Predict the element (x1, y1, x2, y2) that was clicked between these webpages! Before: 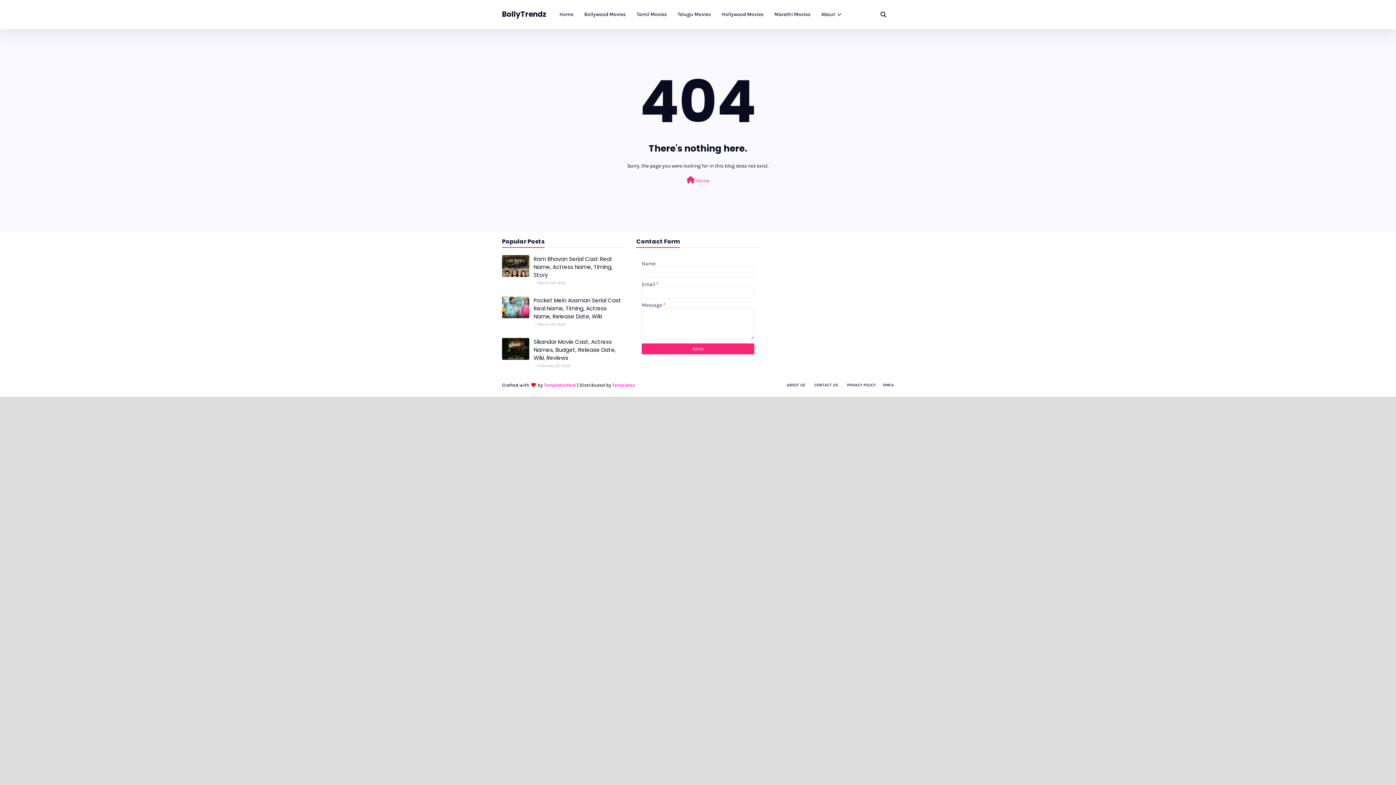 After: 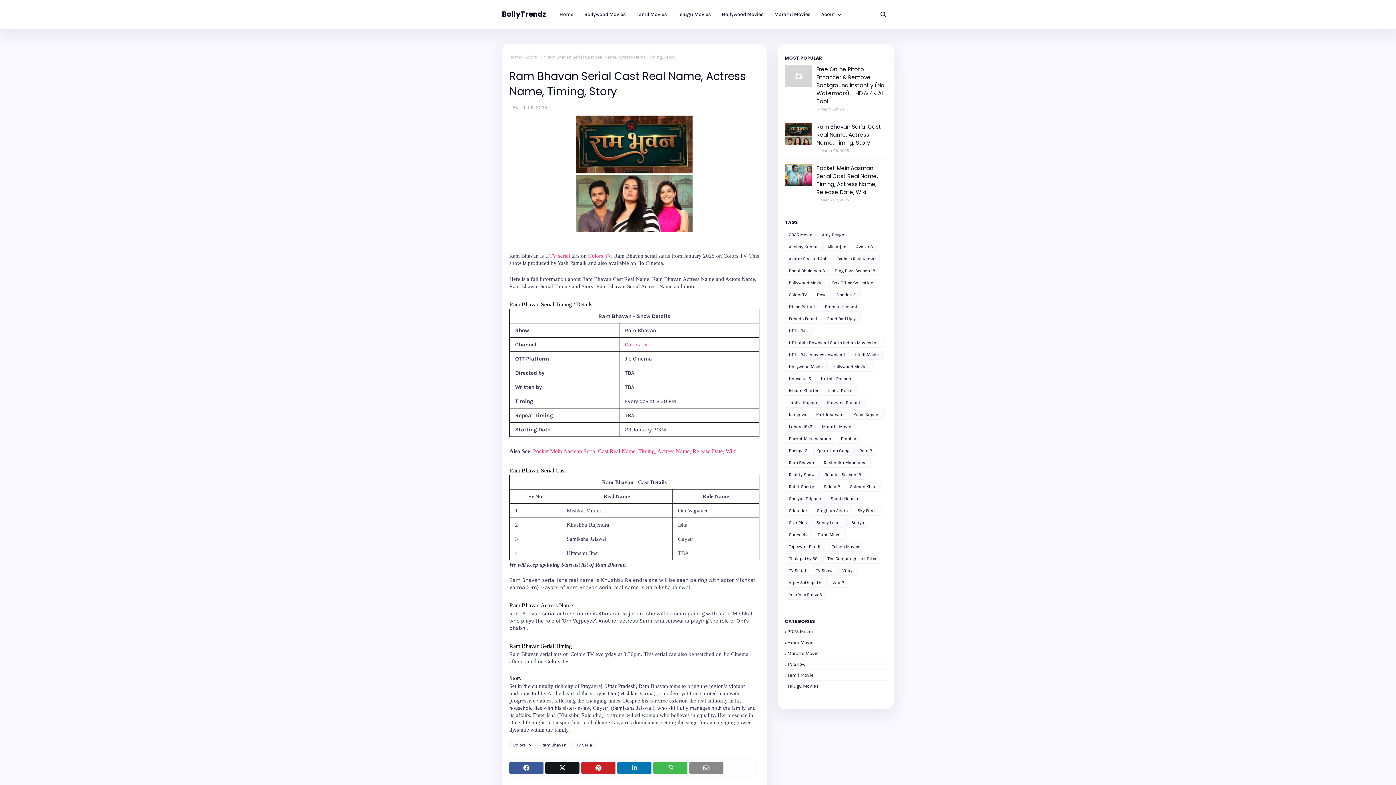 Action: bbox: (502, 255, 529, 277)